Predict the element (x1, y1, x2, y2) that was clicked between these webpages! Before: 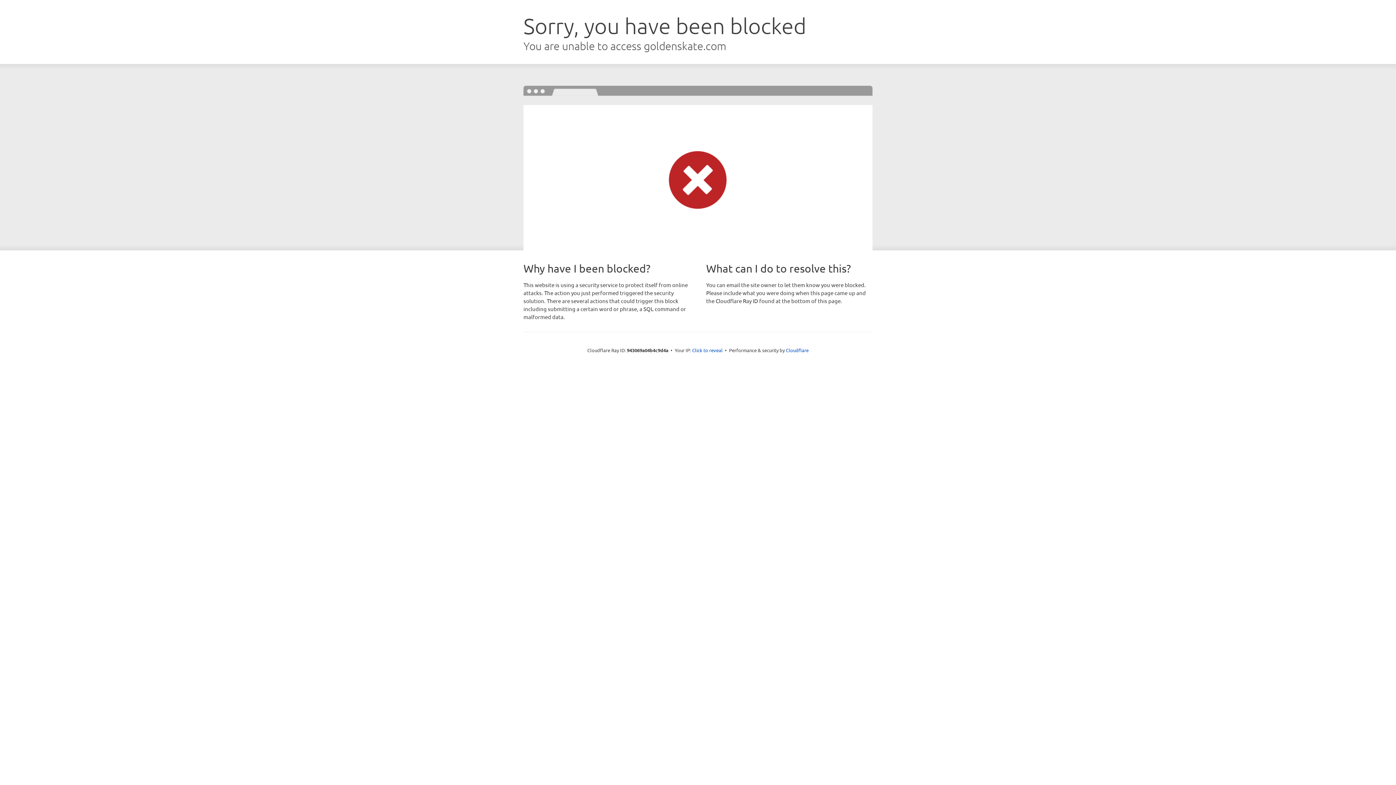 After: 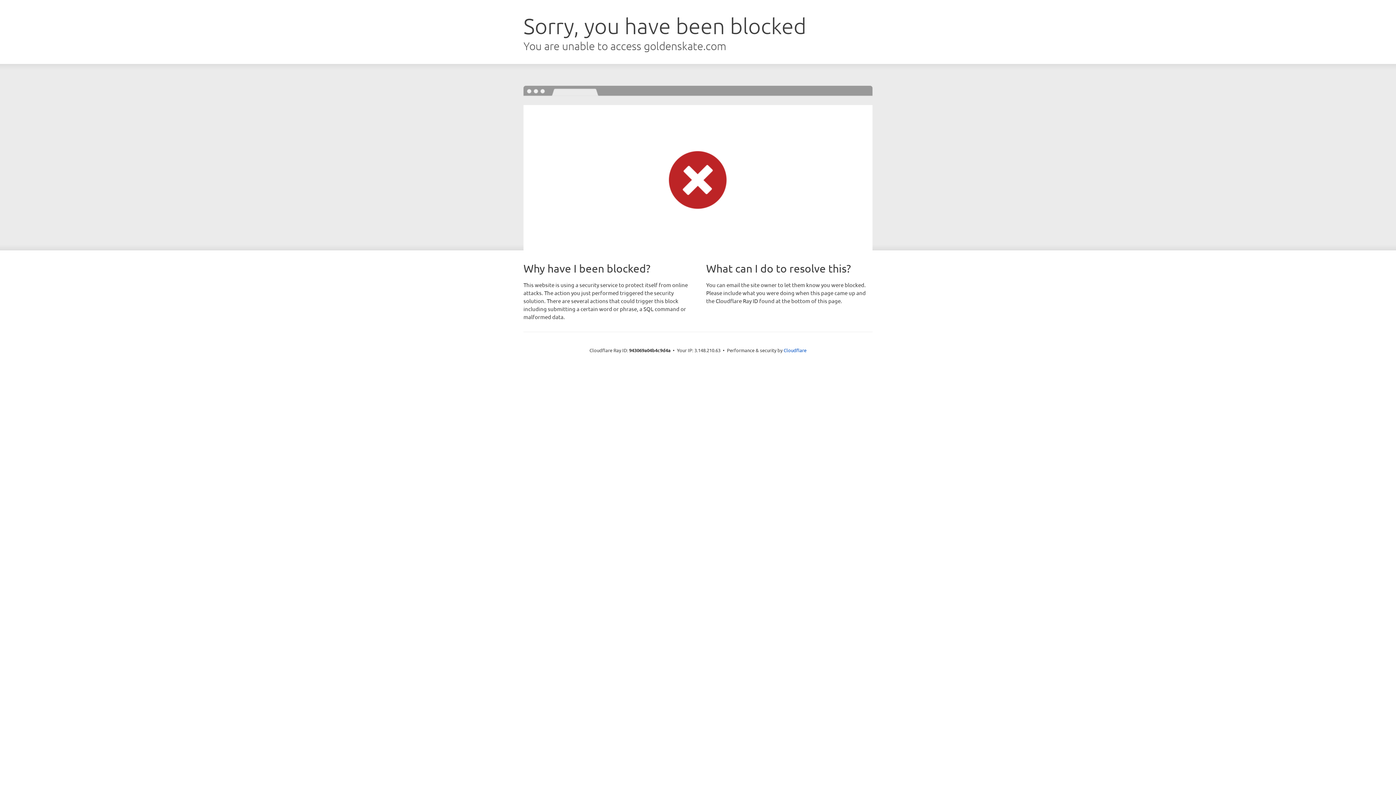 Action: label: Click to reveal bbox: (692, 346, 722, 353)